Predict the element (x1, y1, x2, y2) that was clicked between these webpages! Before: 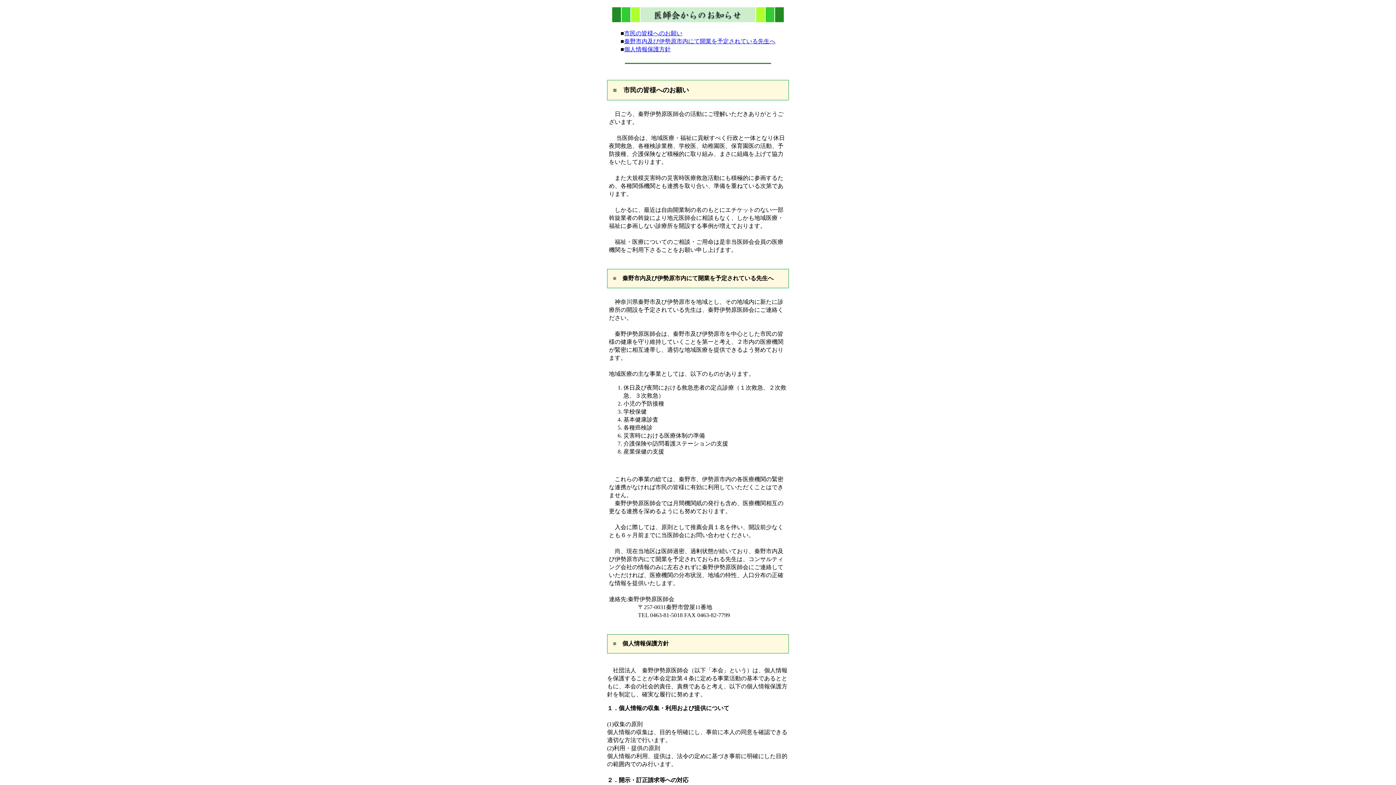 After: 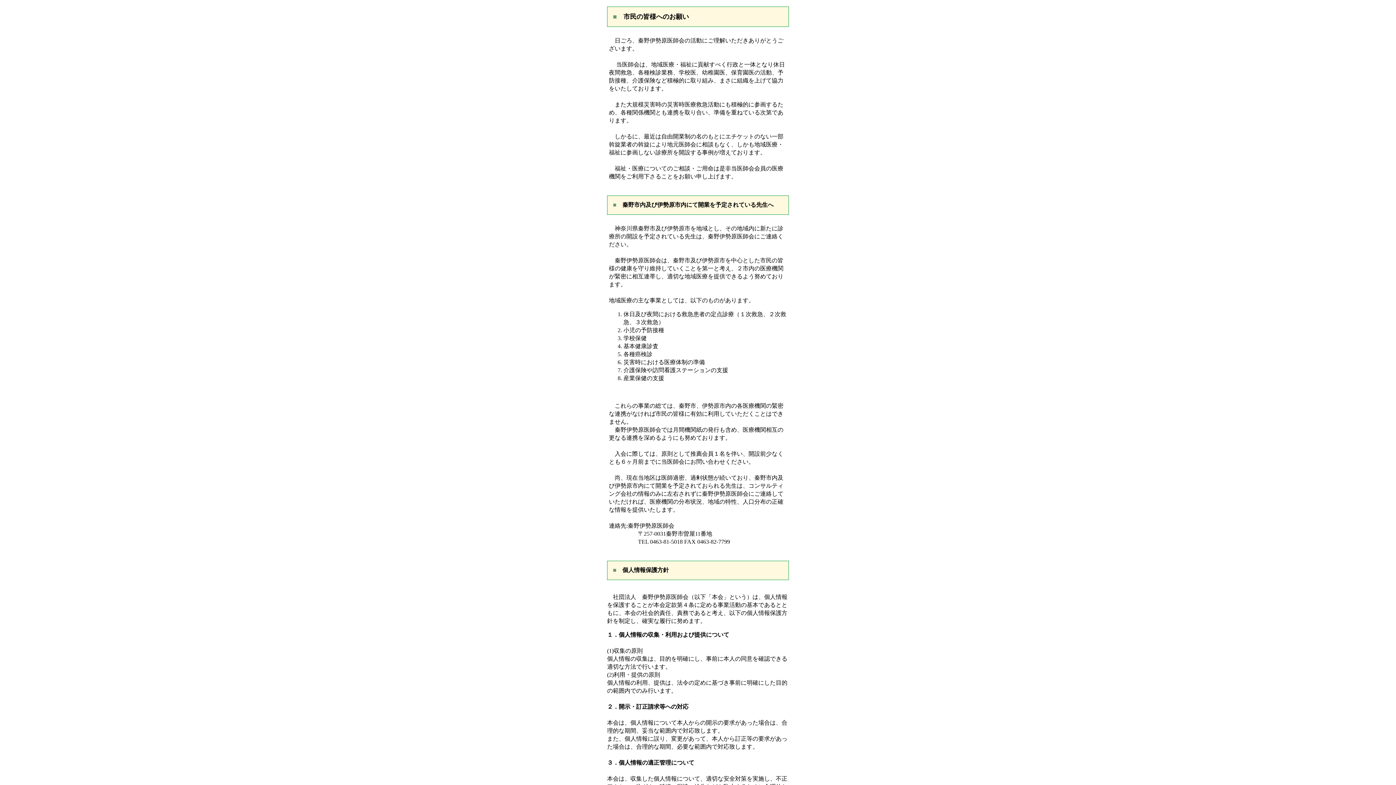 Action: label: 市民の皆様へのお願い bbox: (624, 30, 682, 36)